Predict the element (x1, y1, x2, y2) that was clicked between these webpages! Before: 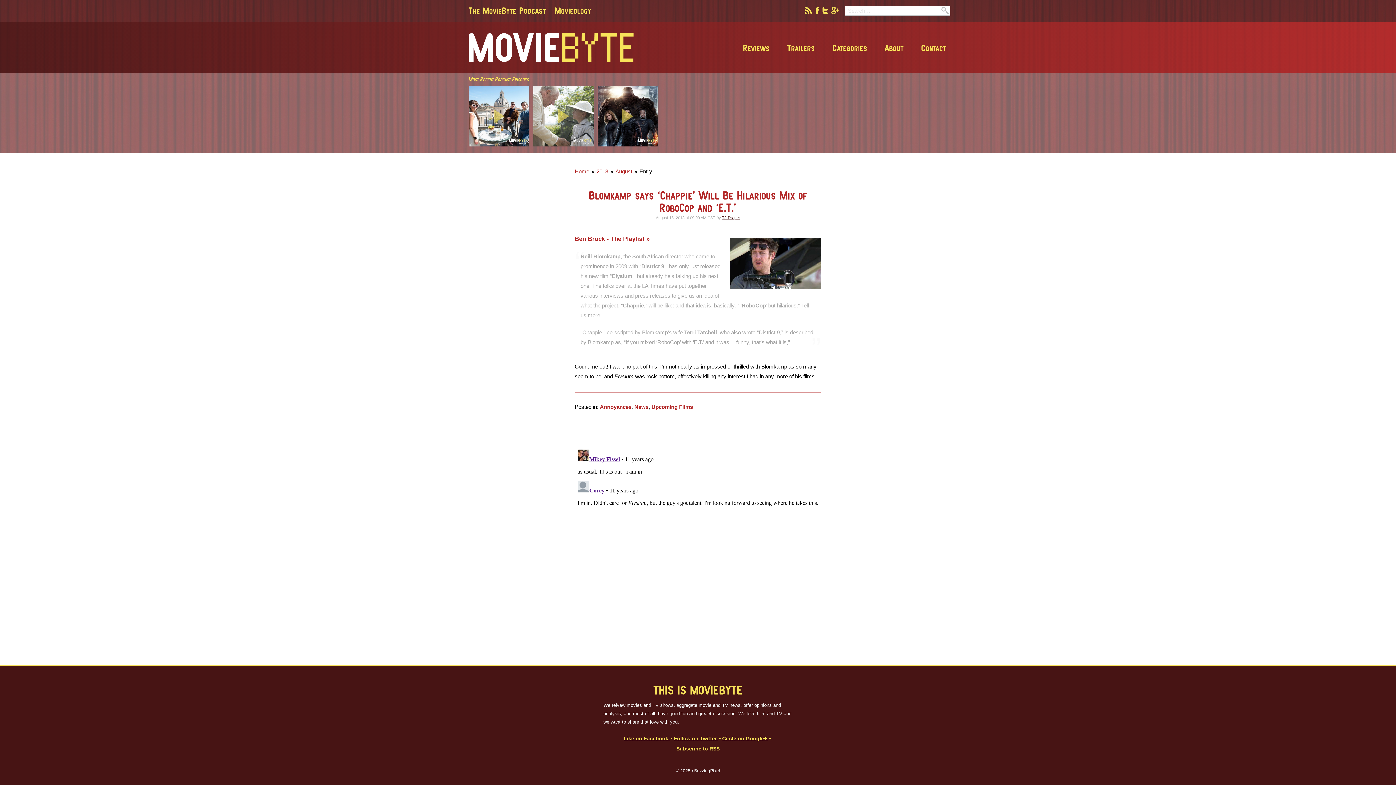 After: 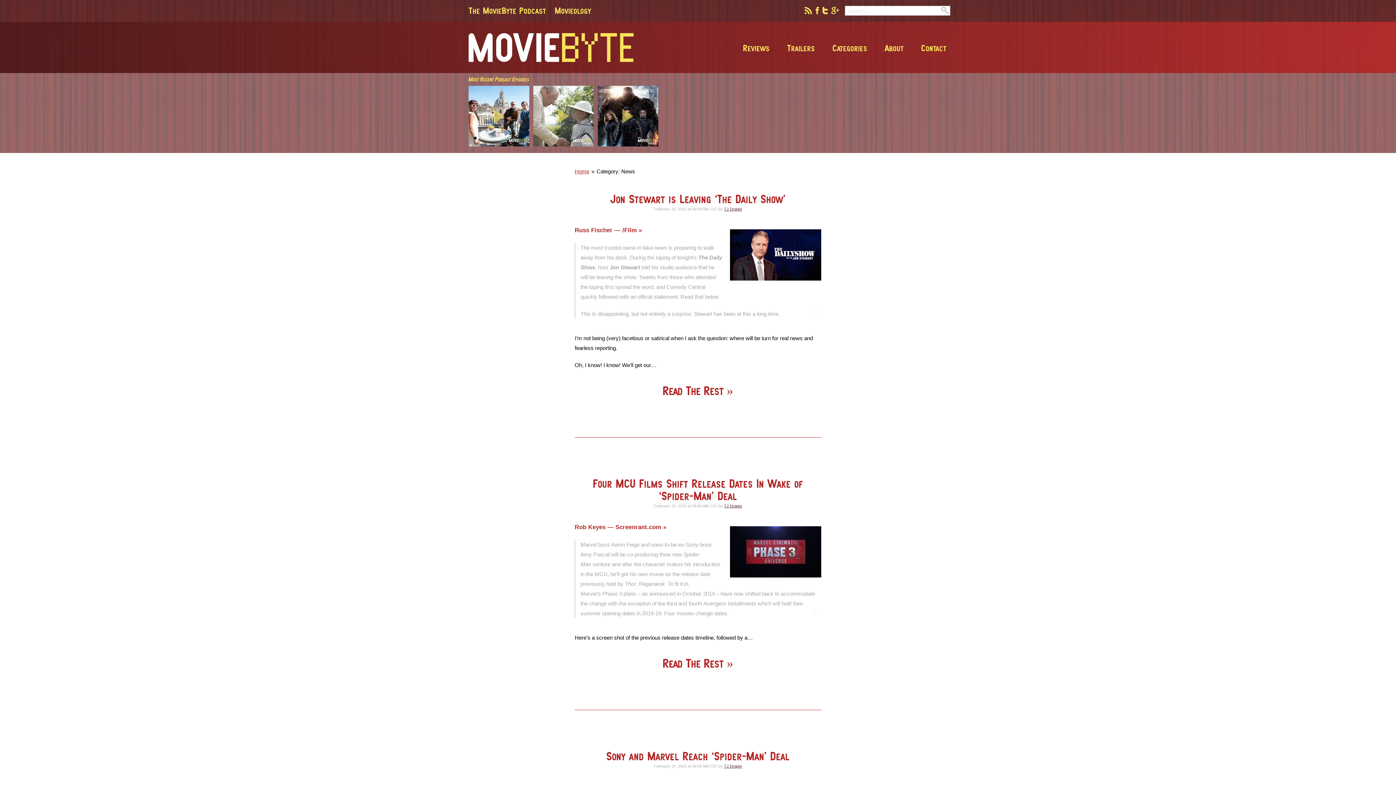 Action: label: News bbox: (634, 404, 648, 410)